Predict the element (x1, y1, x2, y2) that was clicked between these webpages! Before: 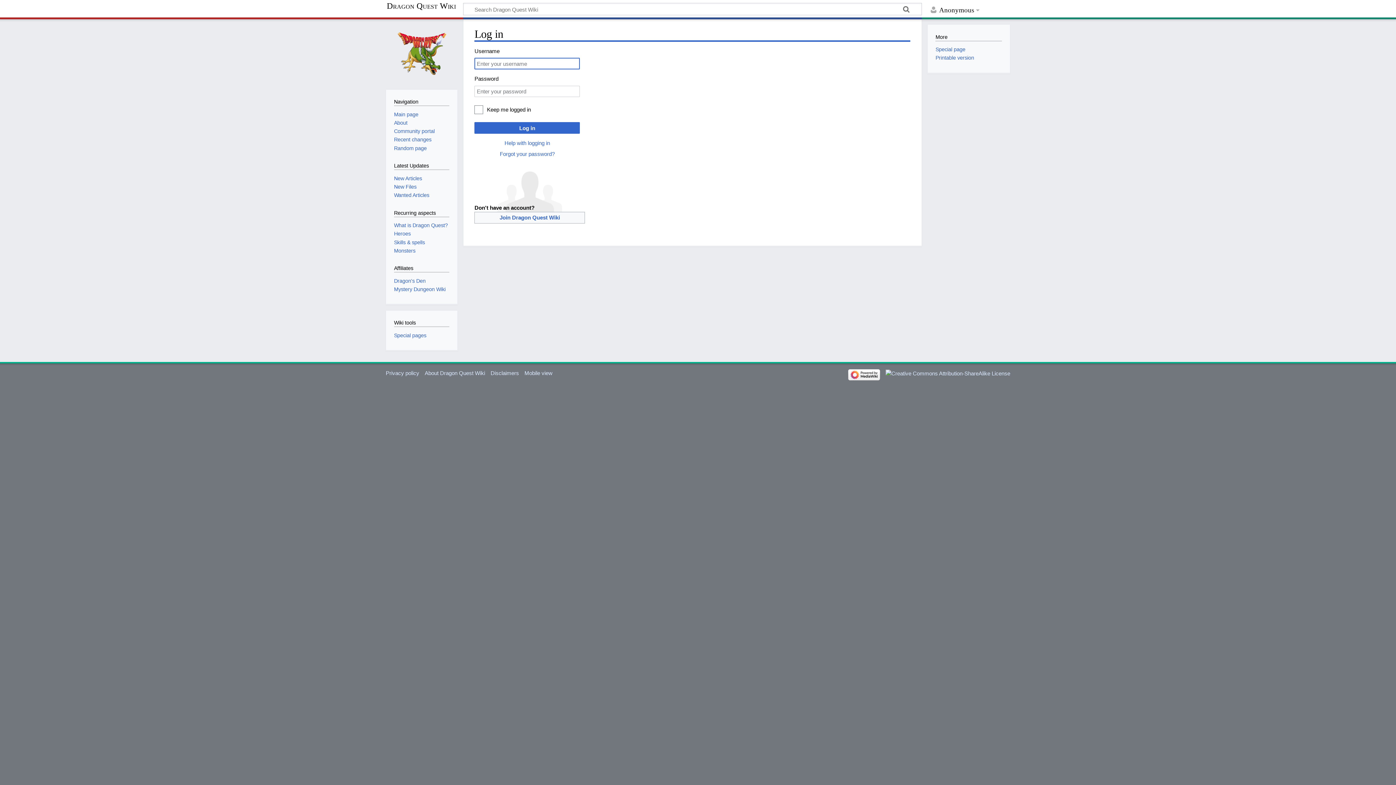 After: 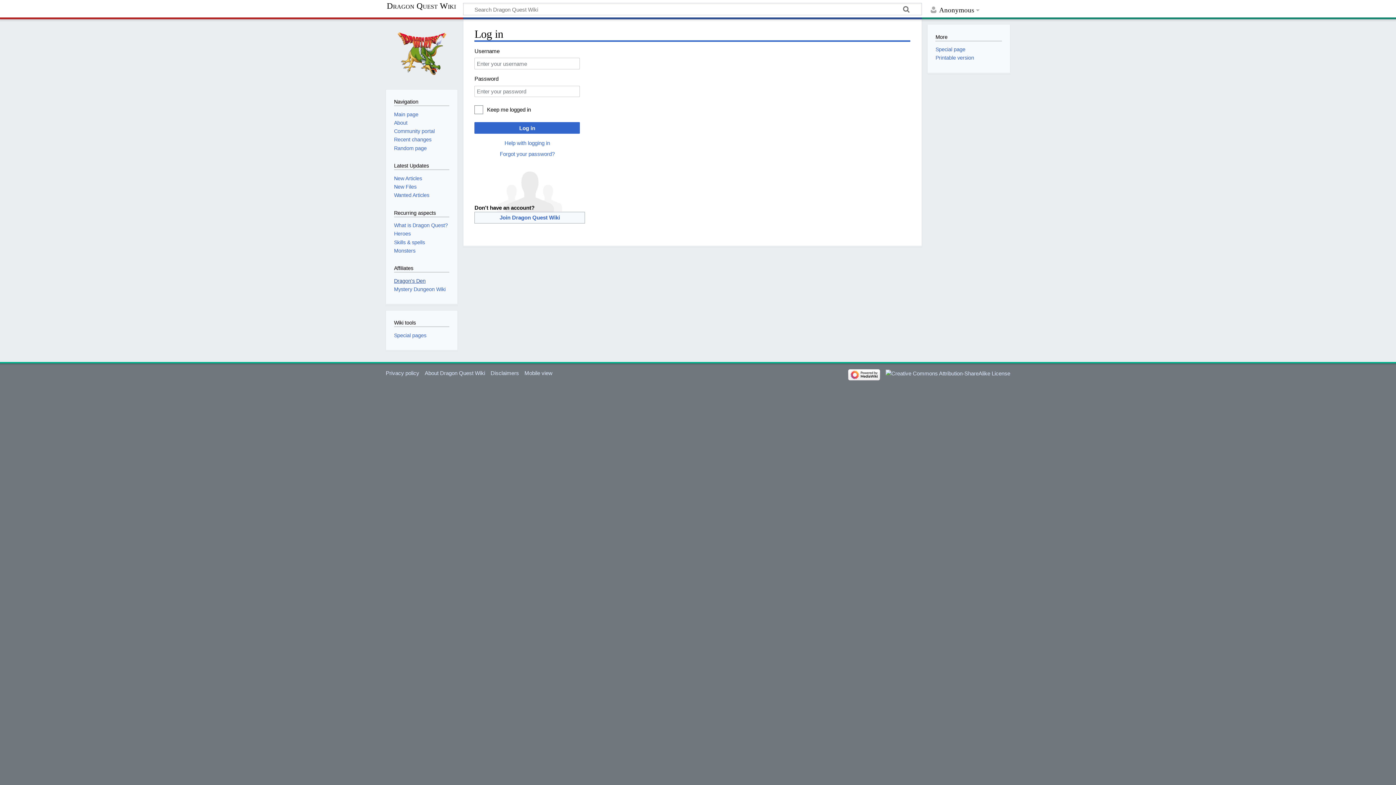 Action: bbox: (394, 278, 425, 283) label: Dragon's Den